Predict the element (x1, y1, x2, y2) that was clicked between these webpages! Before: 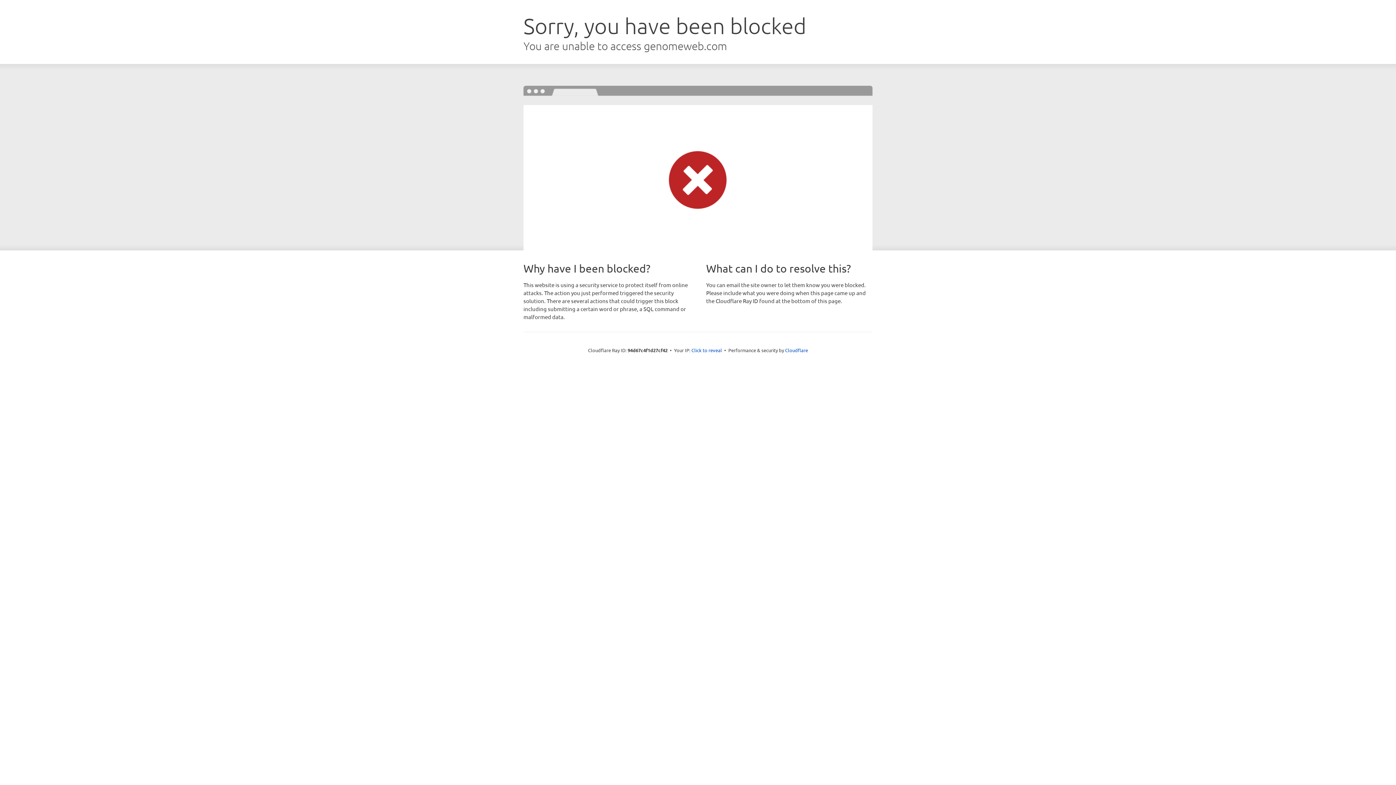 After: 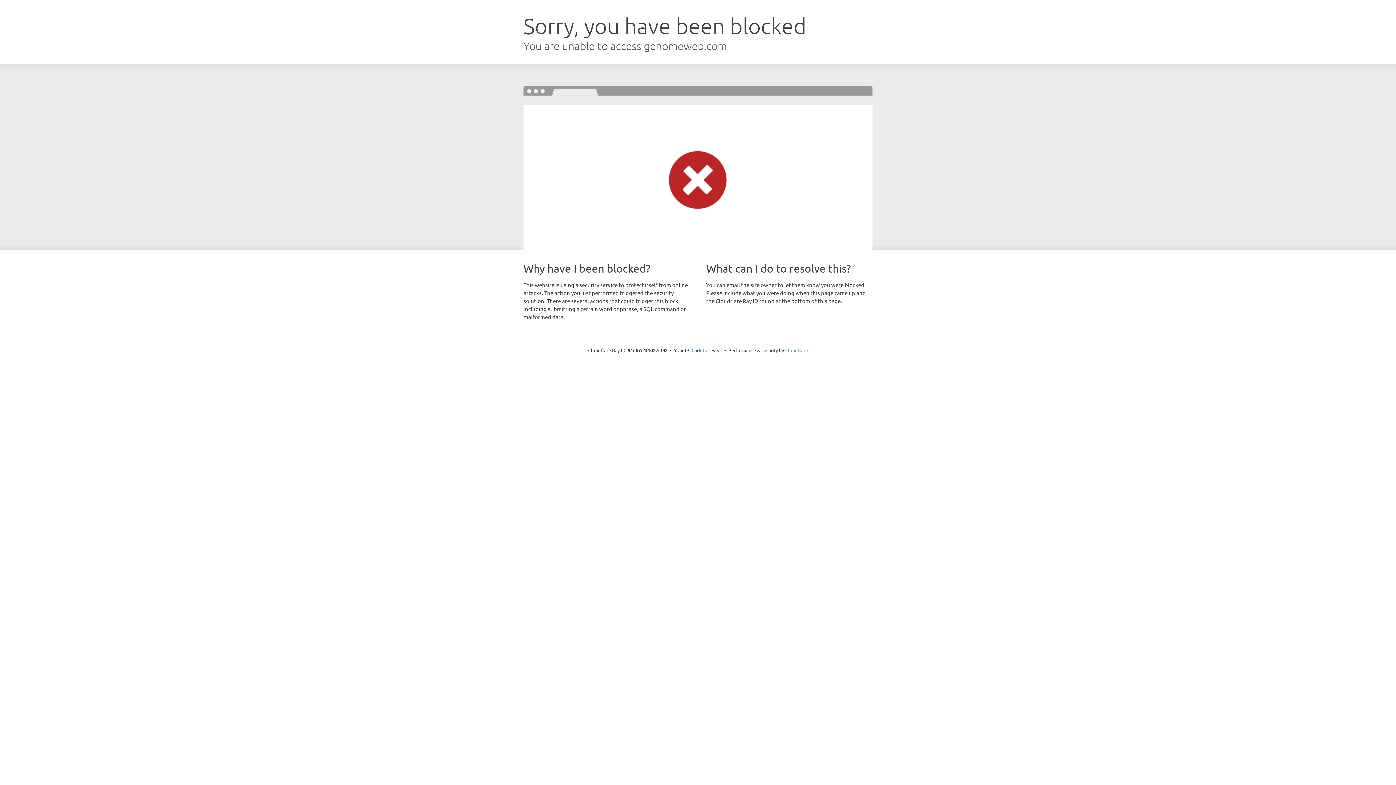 Action: bbox: (785, 347, 808, 353) label: Cloudflare